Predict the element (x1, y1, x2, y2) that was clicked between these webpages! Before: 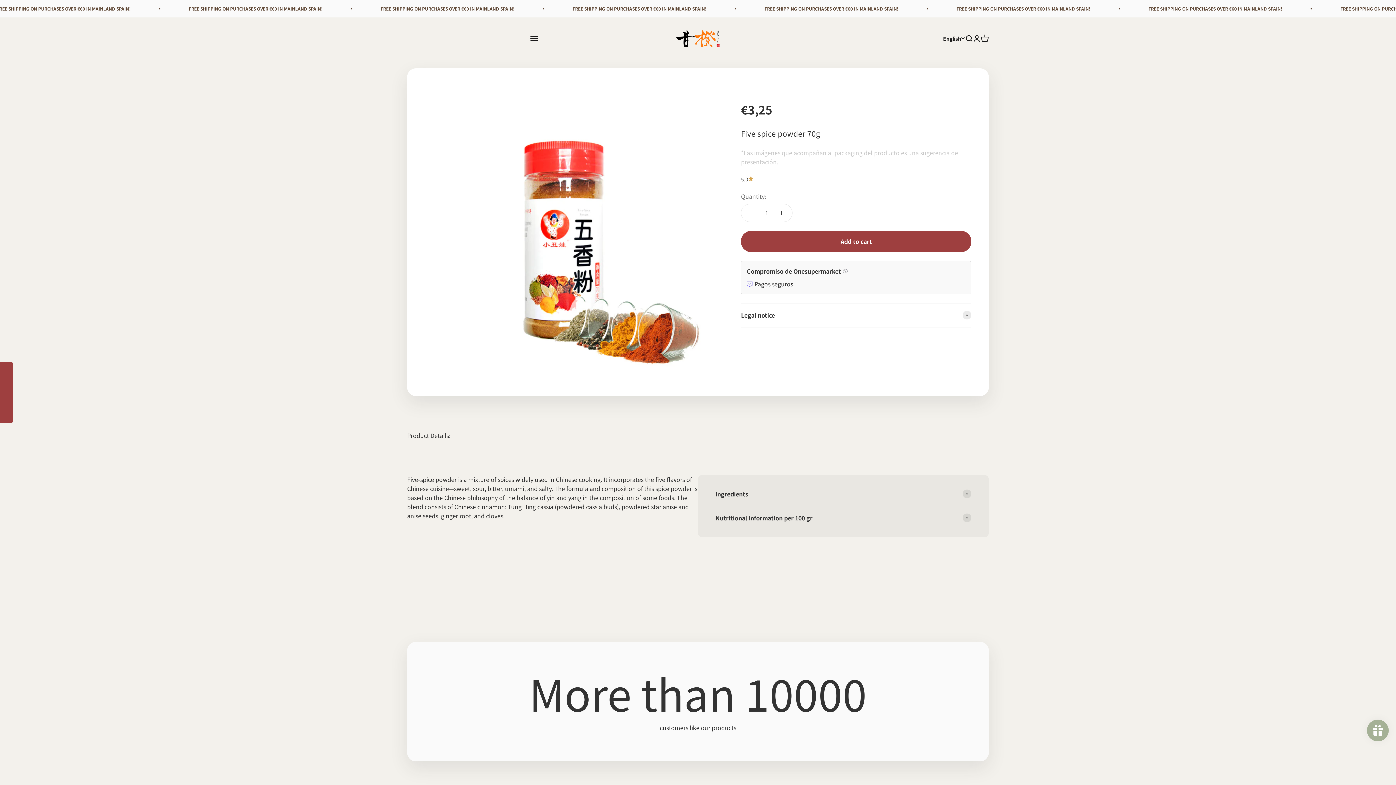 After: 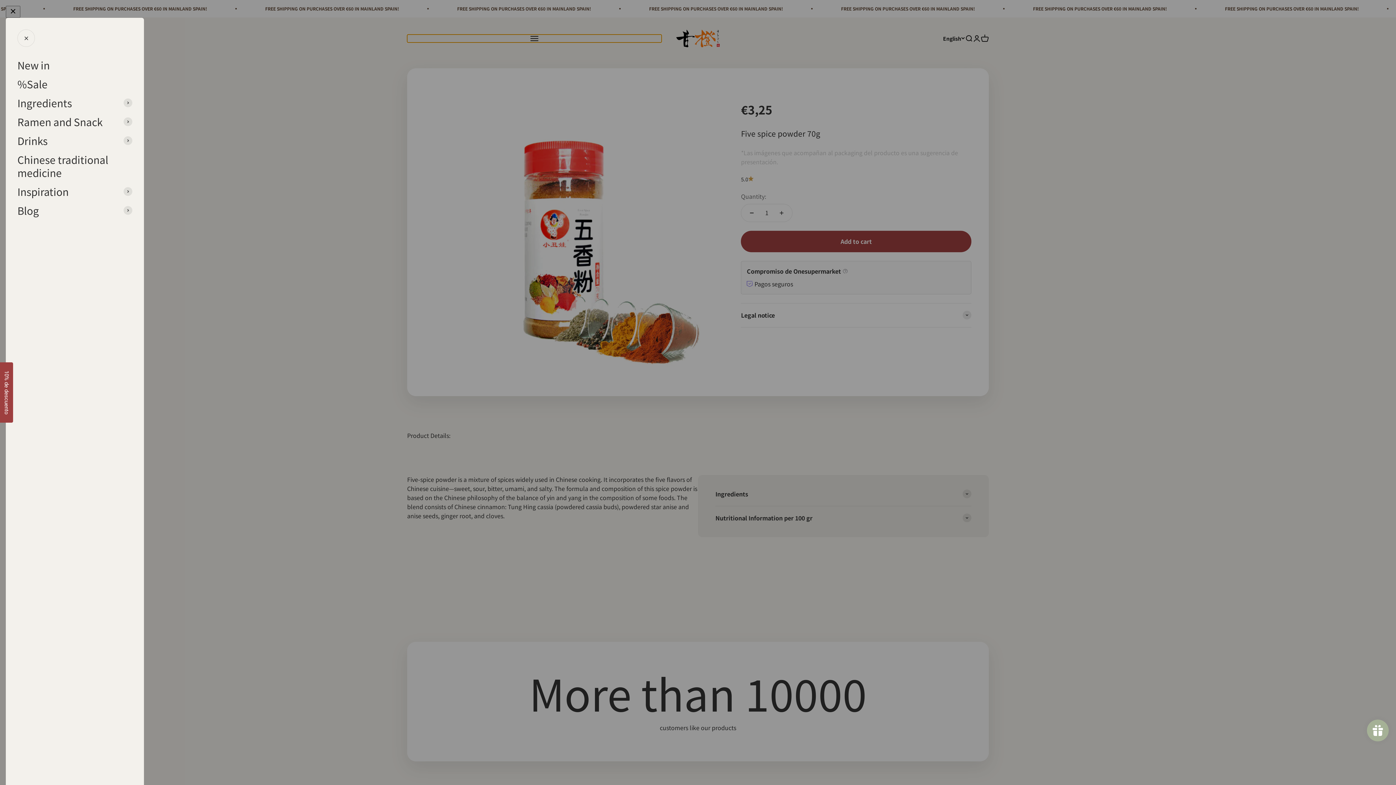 Action: label: Open navigation menu bbox: (407, 34, 661, 42)